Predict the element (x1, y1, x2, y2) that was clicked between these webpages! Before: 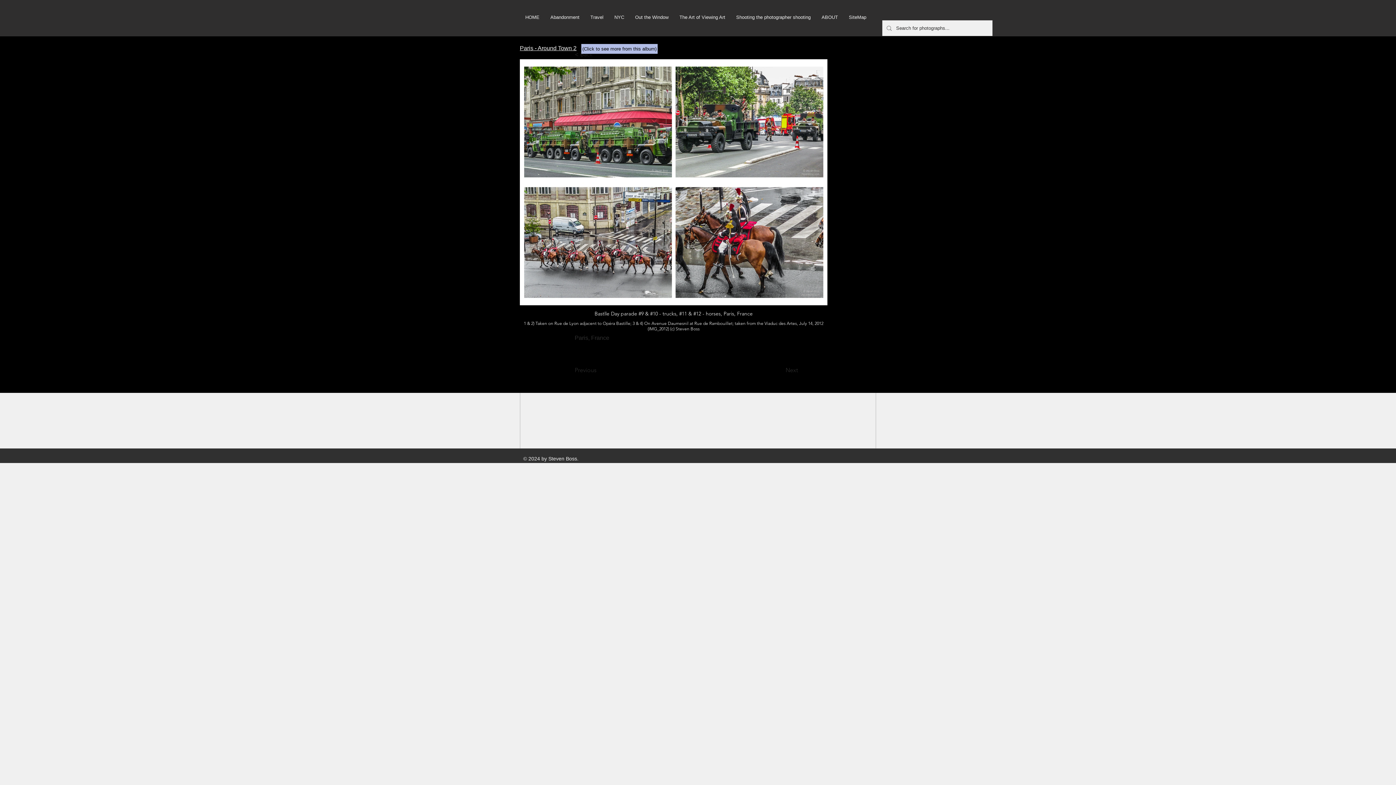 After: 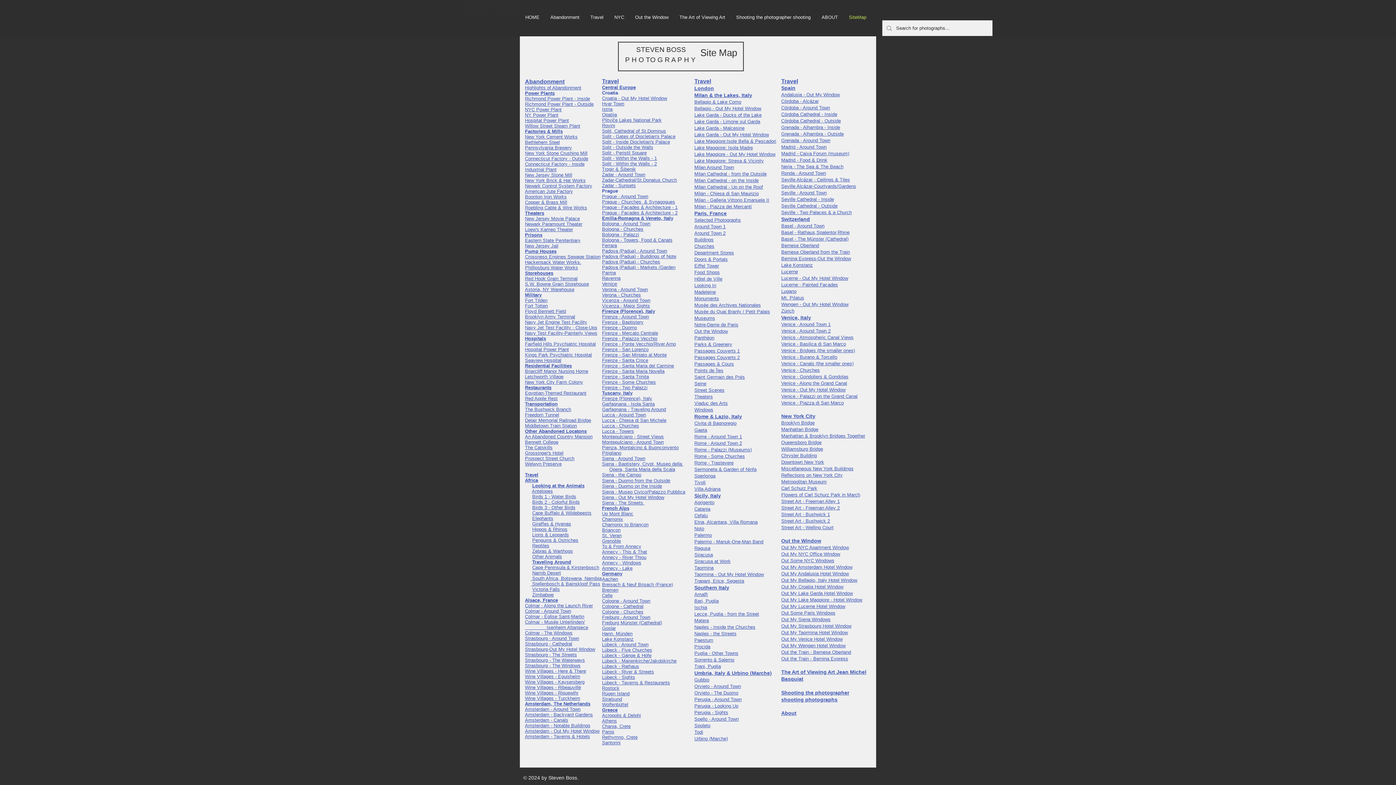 Action: bbox: (843, 12, 872, 21) label: SiteMap